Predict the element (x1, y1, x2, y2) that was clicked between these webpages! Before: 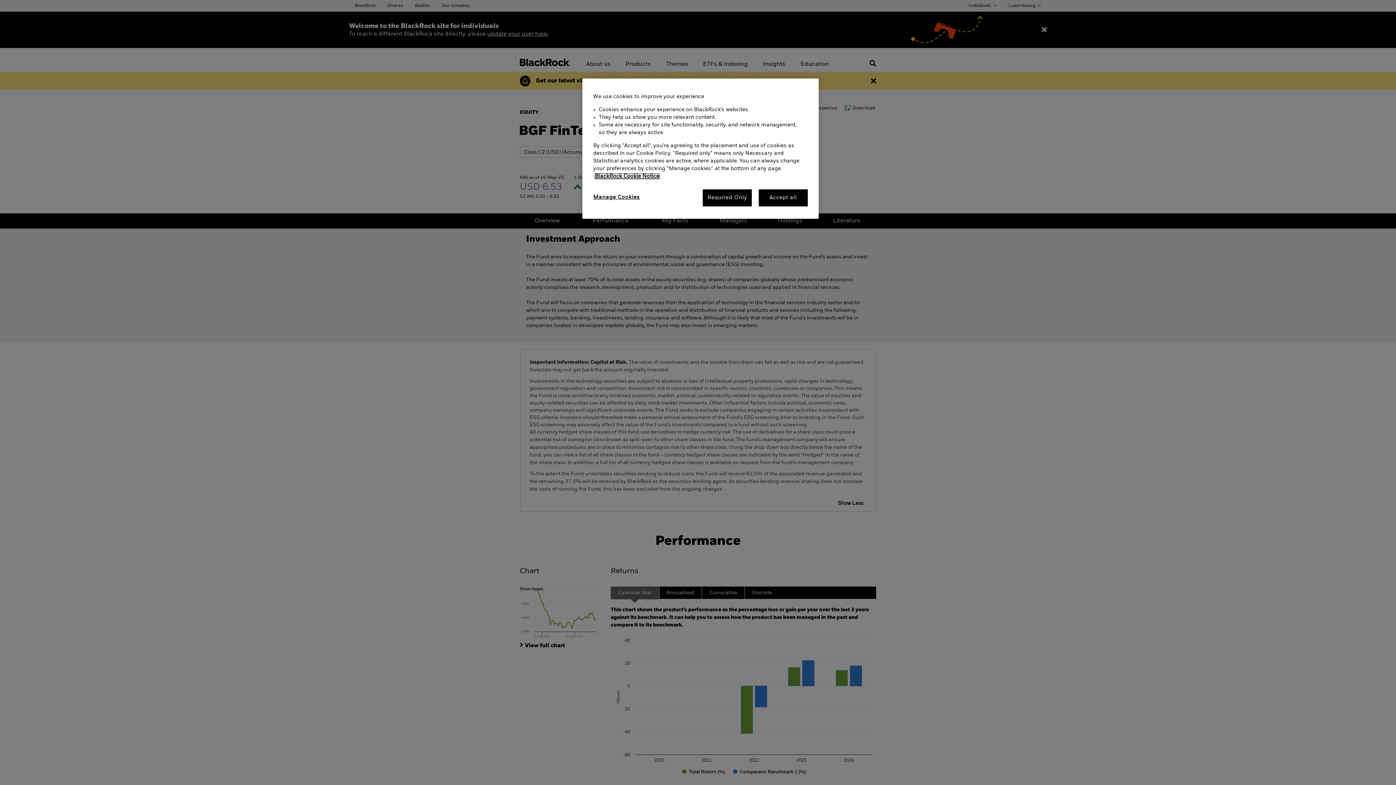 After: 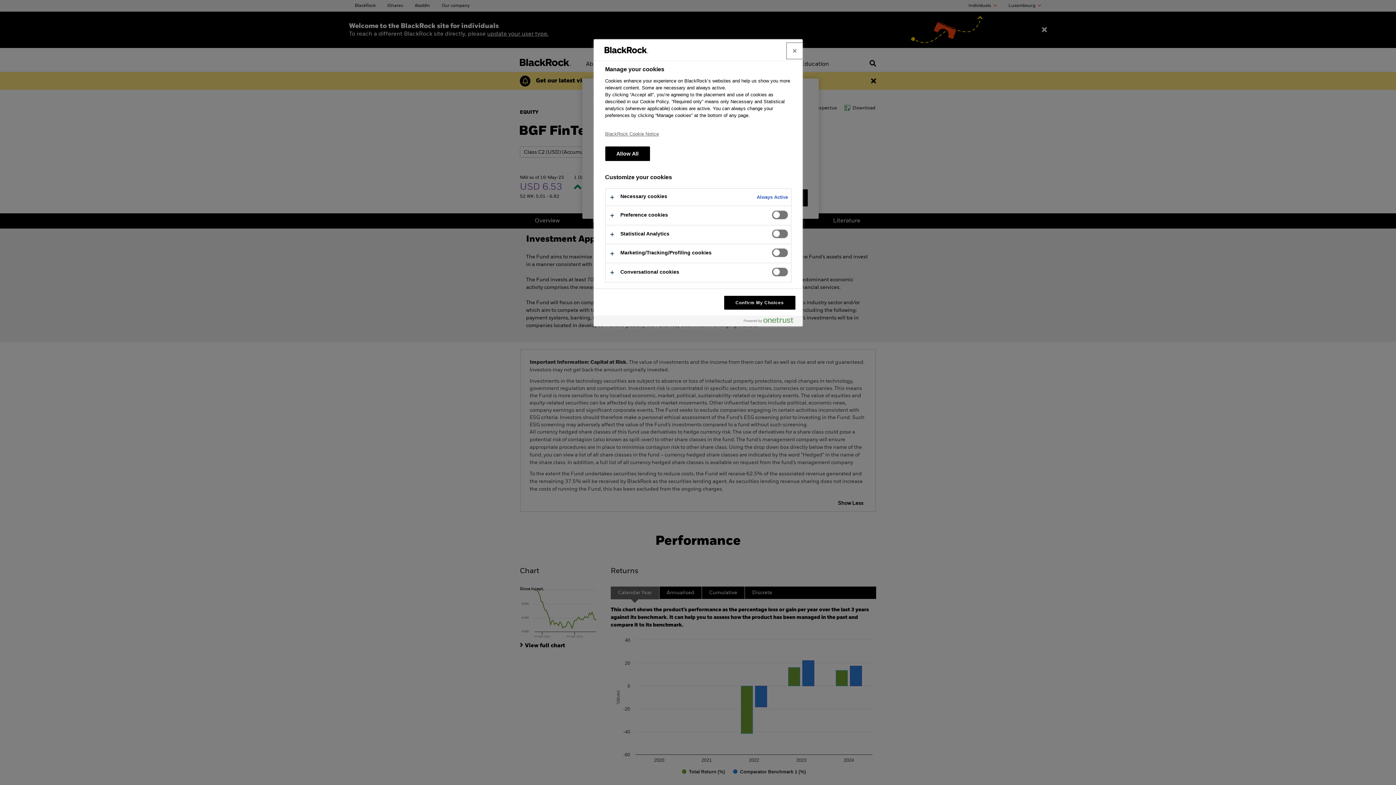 Action: label: Manage Cookies bbox: (593, 189, 642, 205)